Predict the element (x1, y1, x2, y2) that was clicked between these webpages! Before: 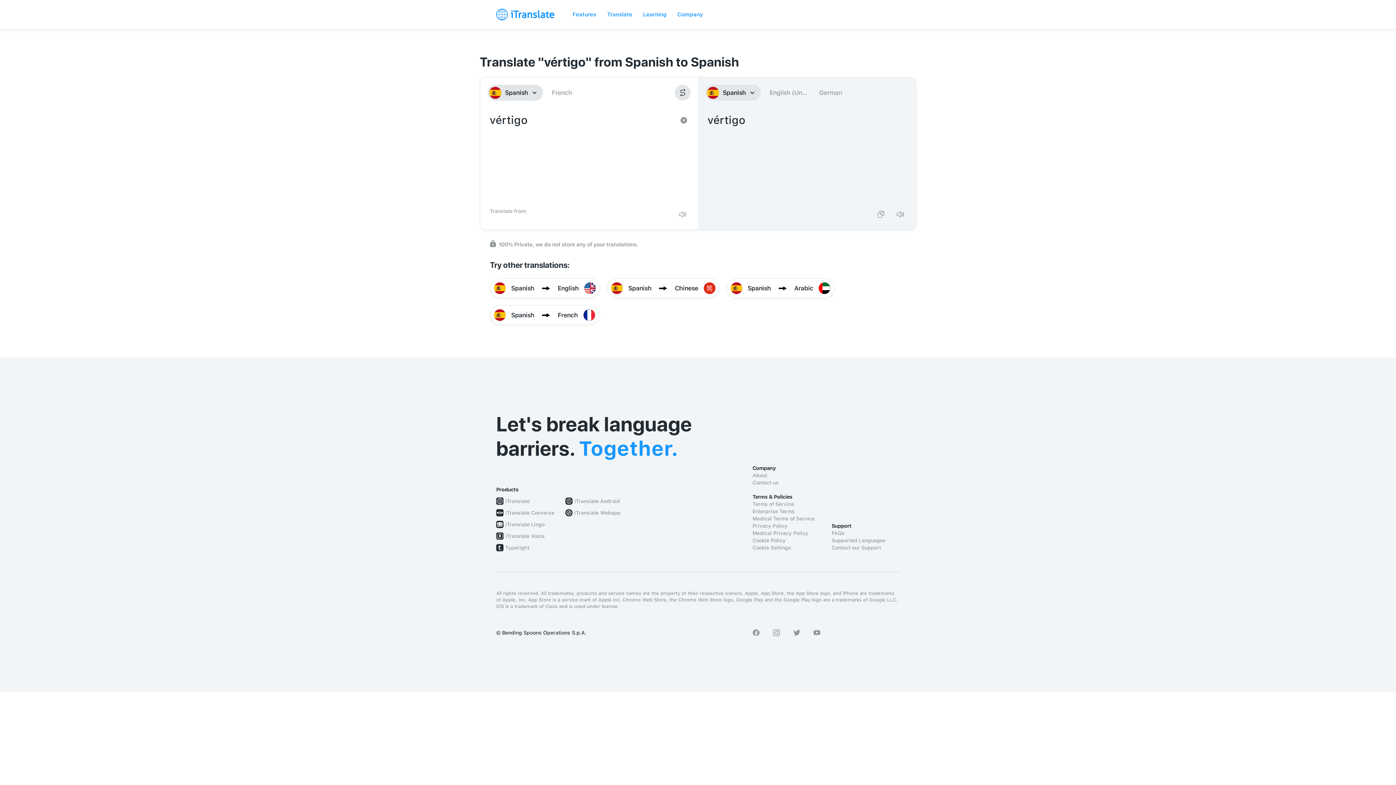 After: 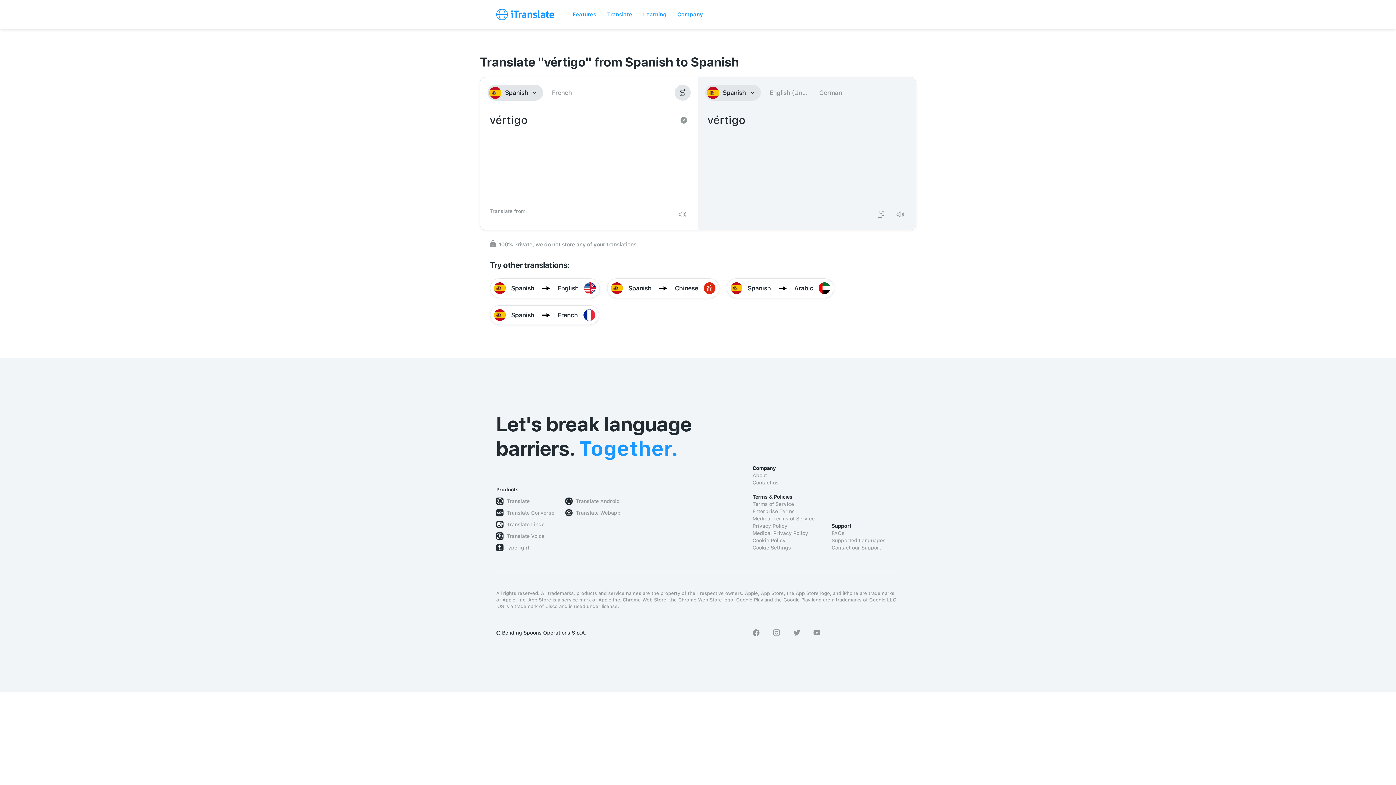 Action: label: Cookie Settings bbox: (752, 544, 820, 551)